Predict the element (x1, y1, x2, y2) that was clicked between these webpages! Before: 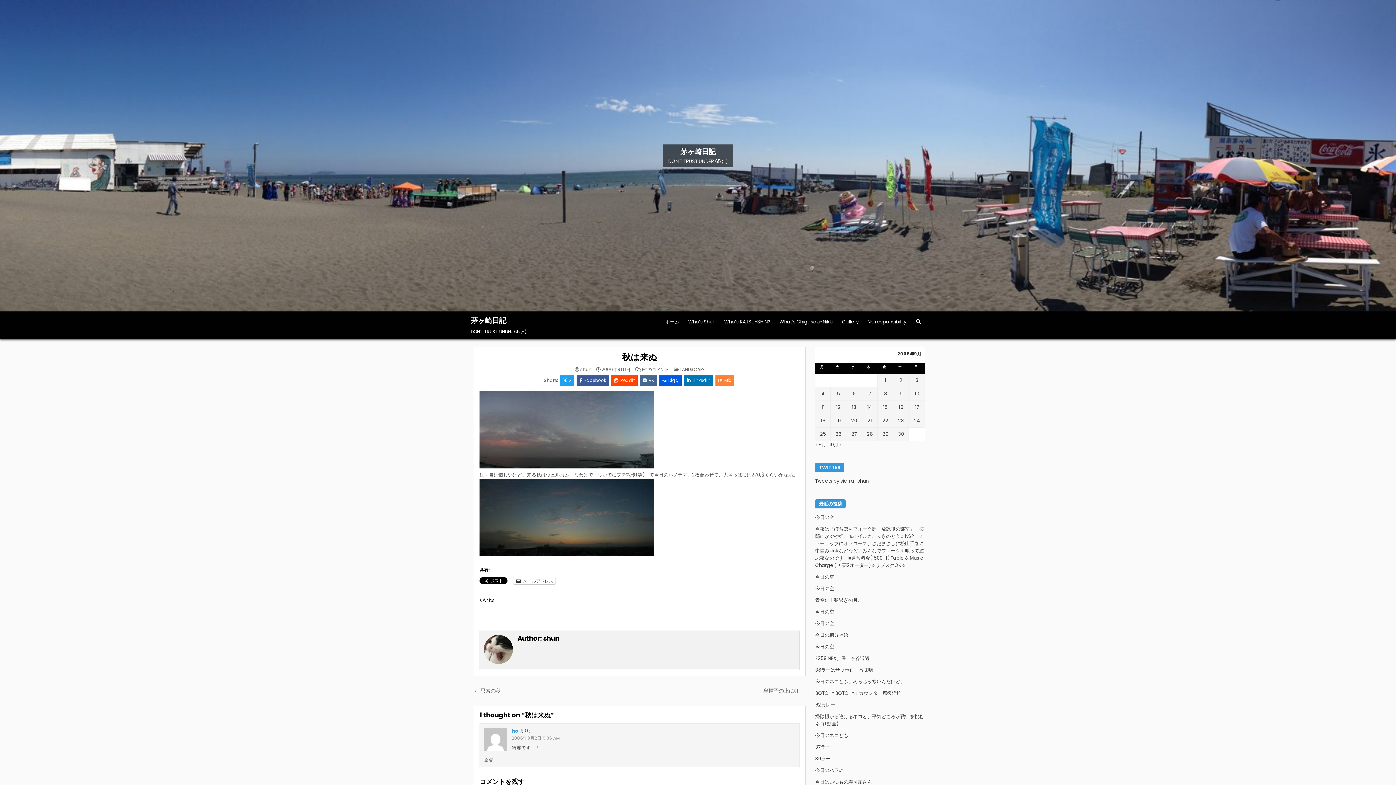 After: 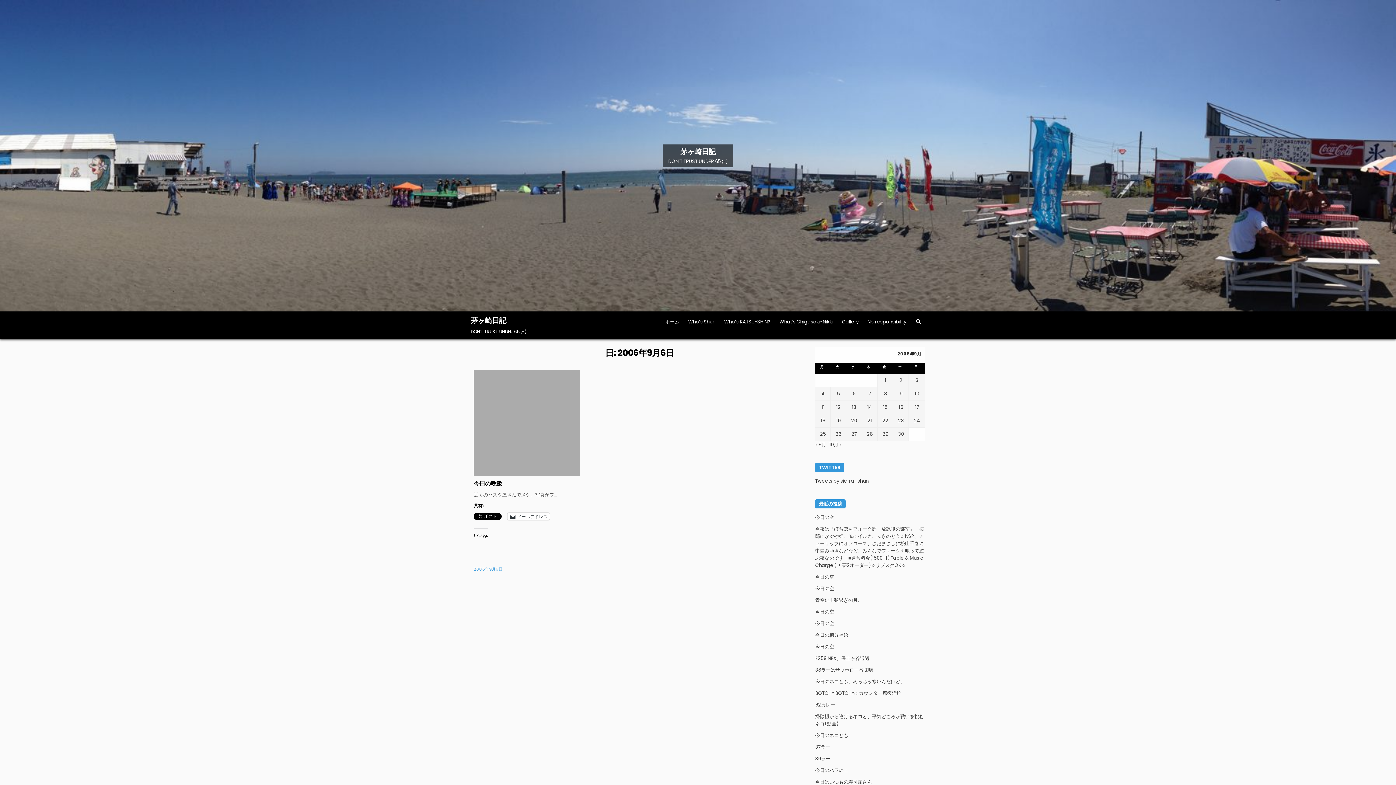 Action: label: 2006年9月6日 に投稿を公開 bbox: (852, 390, 855, 397)